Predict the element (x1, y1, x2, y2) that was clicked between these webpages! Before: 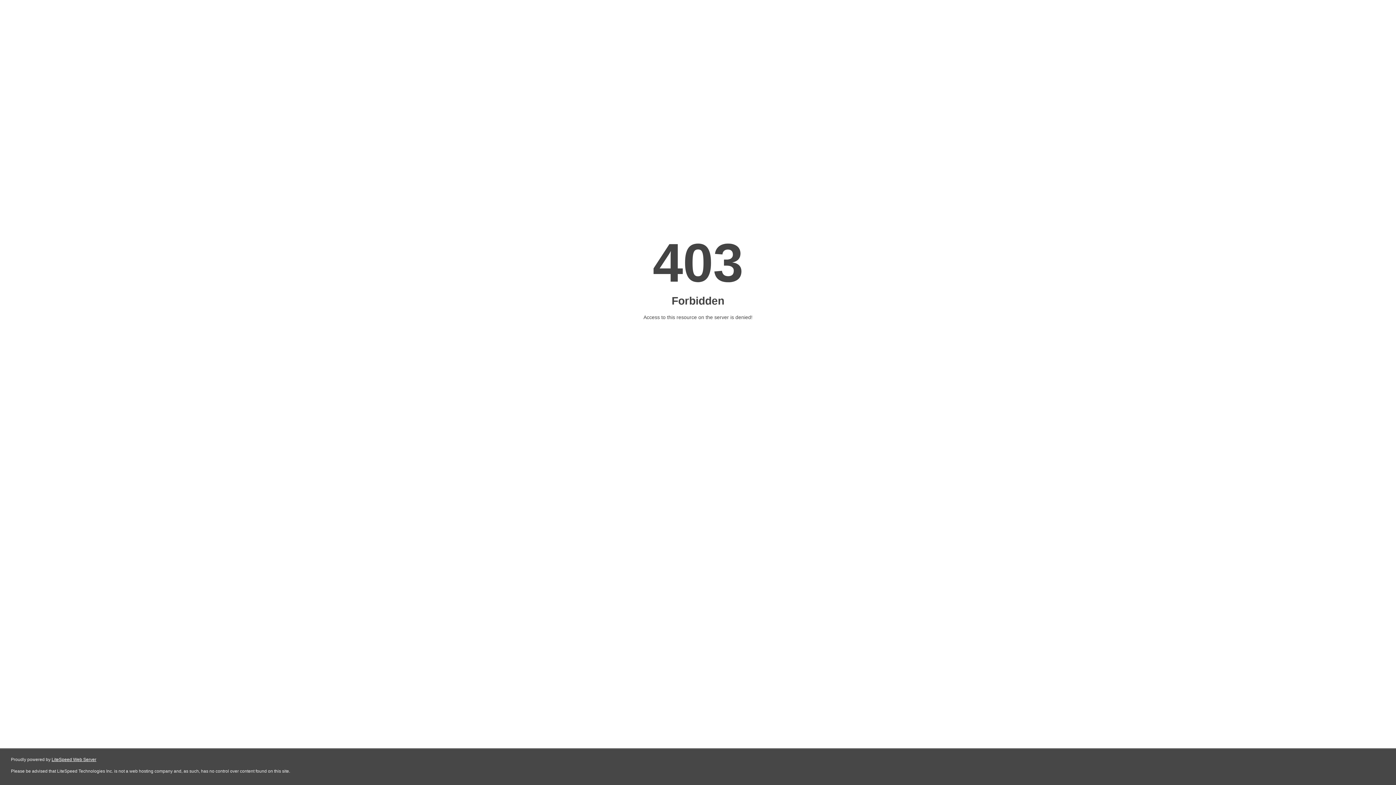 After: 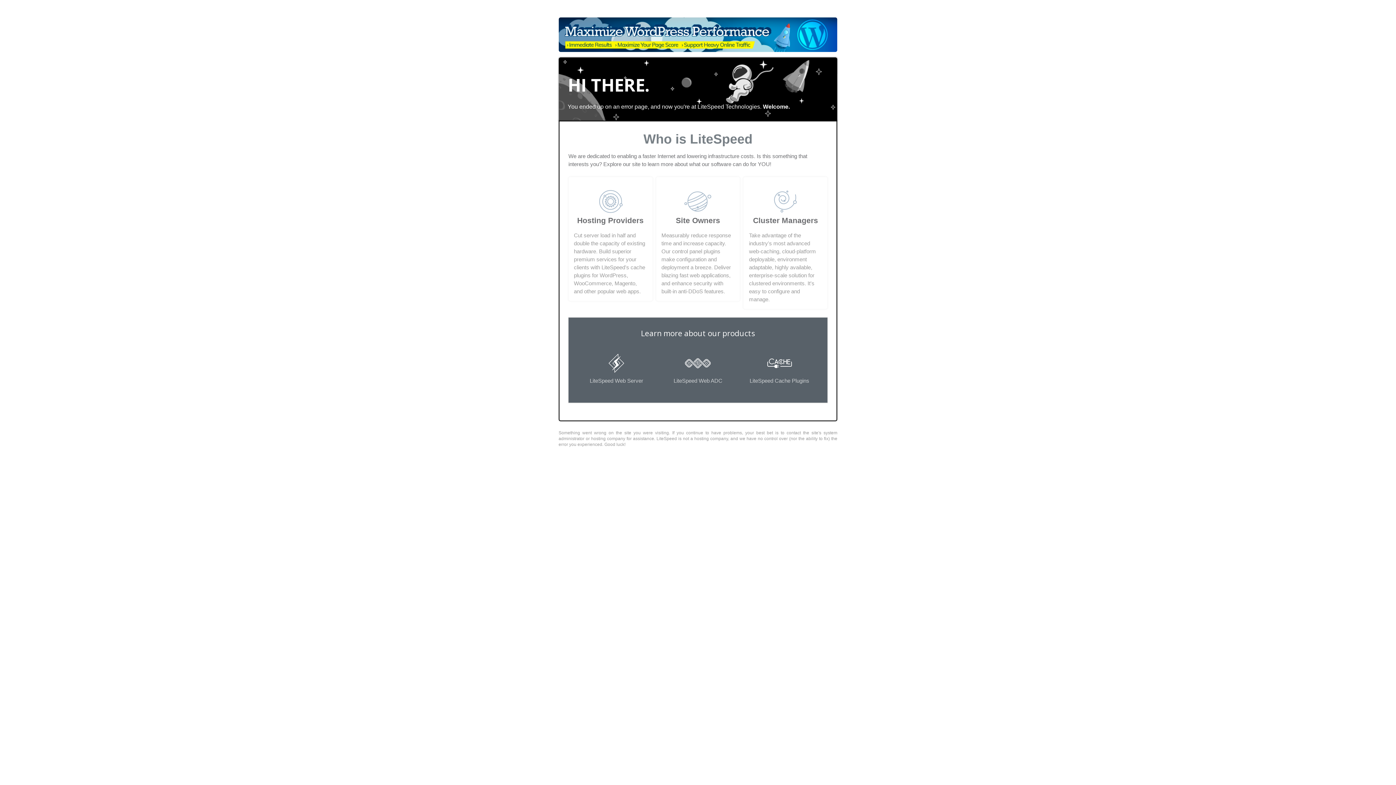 Action: label: LiteSpeed Web Server bbox: (51, 757, 96, 762)